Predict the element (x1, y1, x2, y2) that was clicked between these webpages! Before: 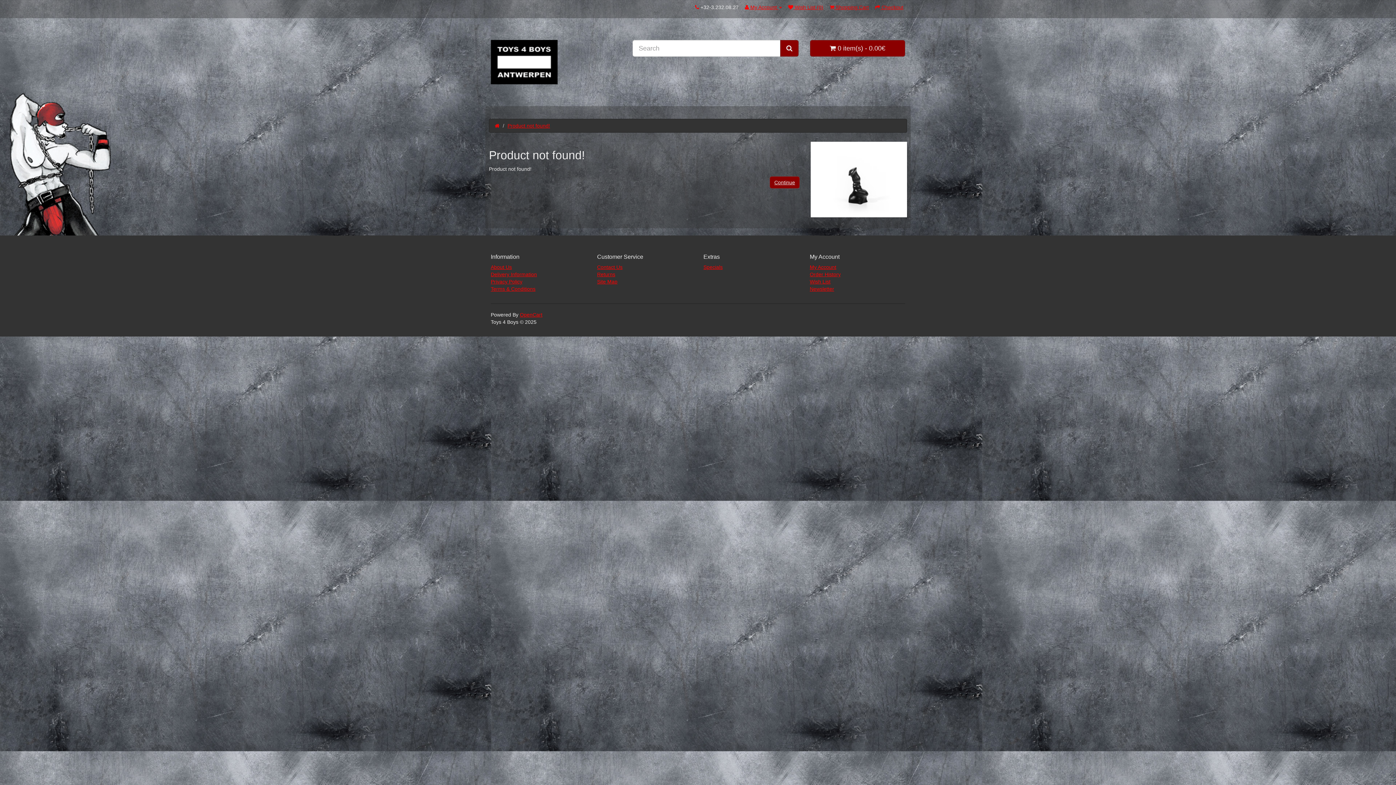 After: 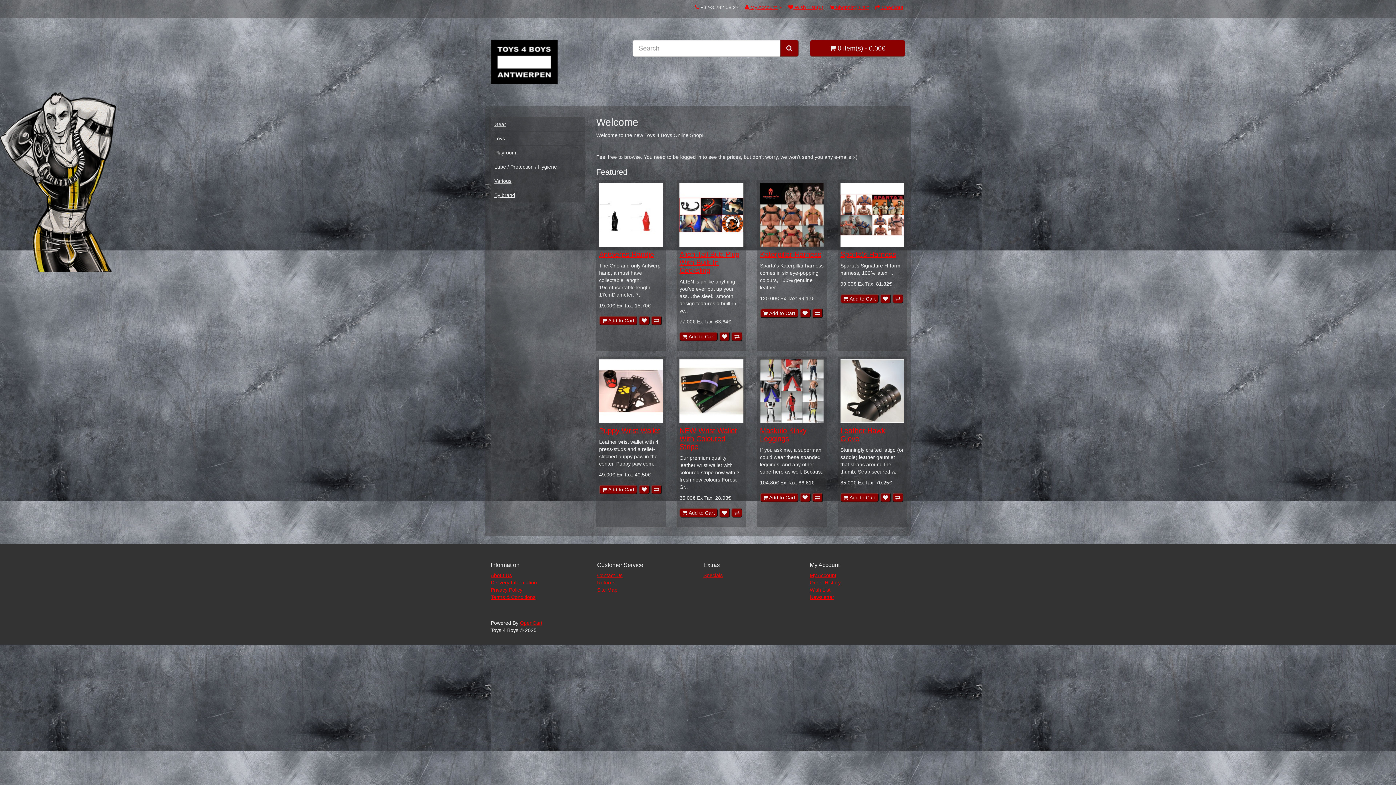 Action: bbox: (494, 122, 499, 128)